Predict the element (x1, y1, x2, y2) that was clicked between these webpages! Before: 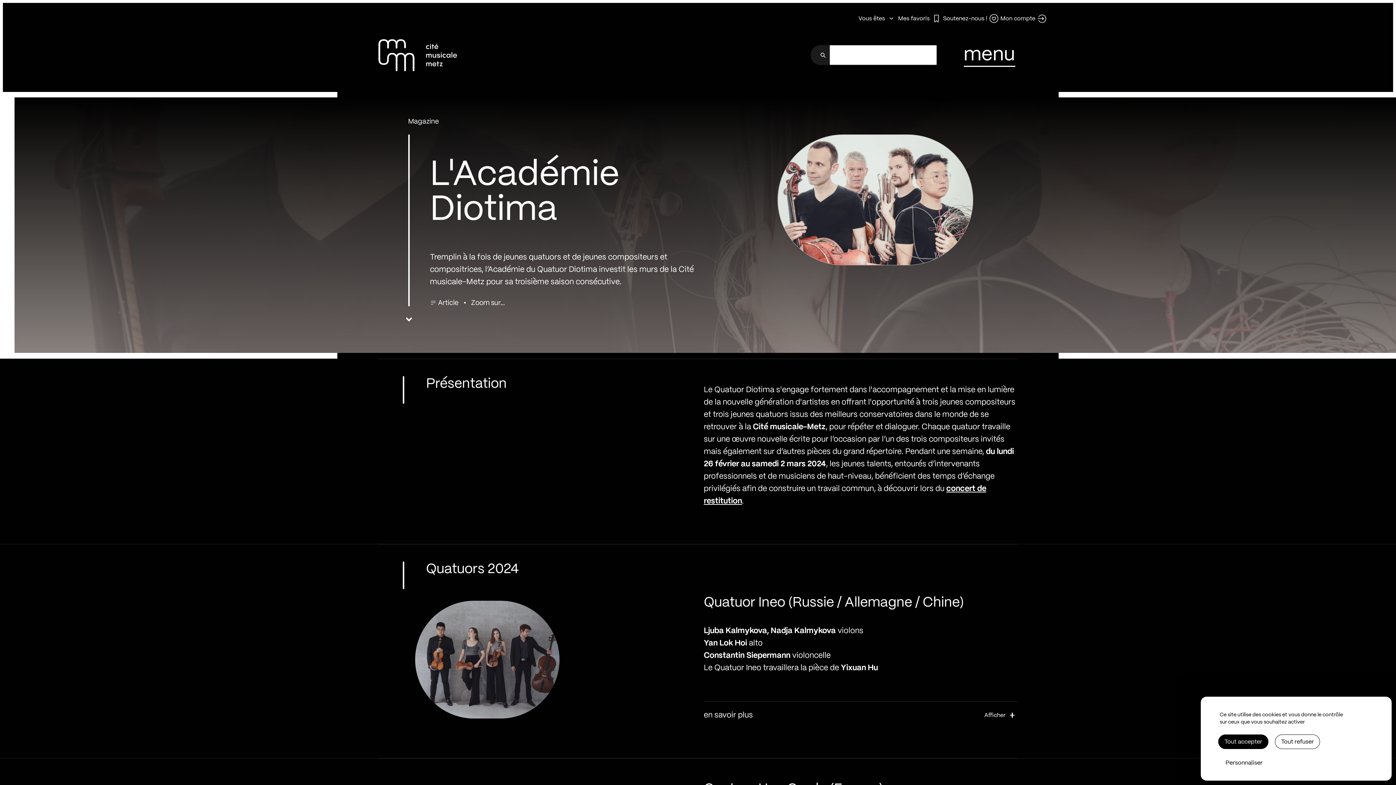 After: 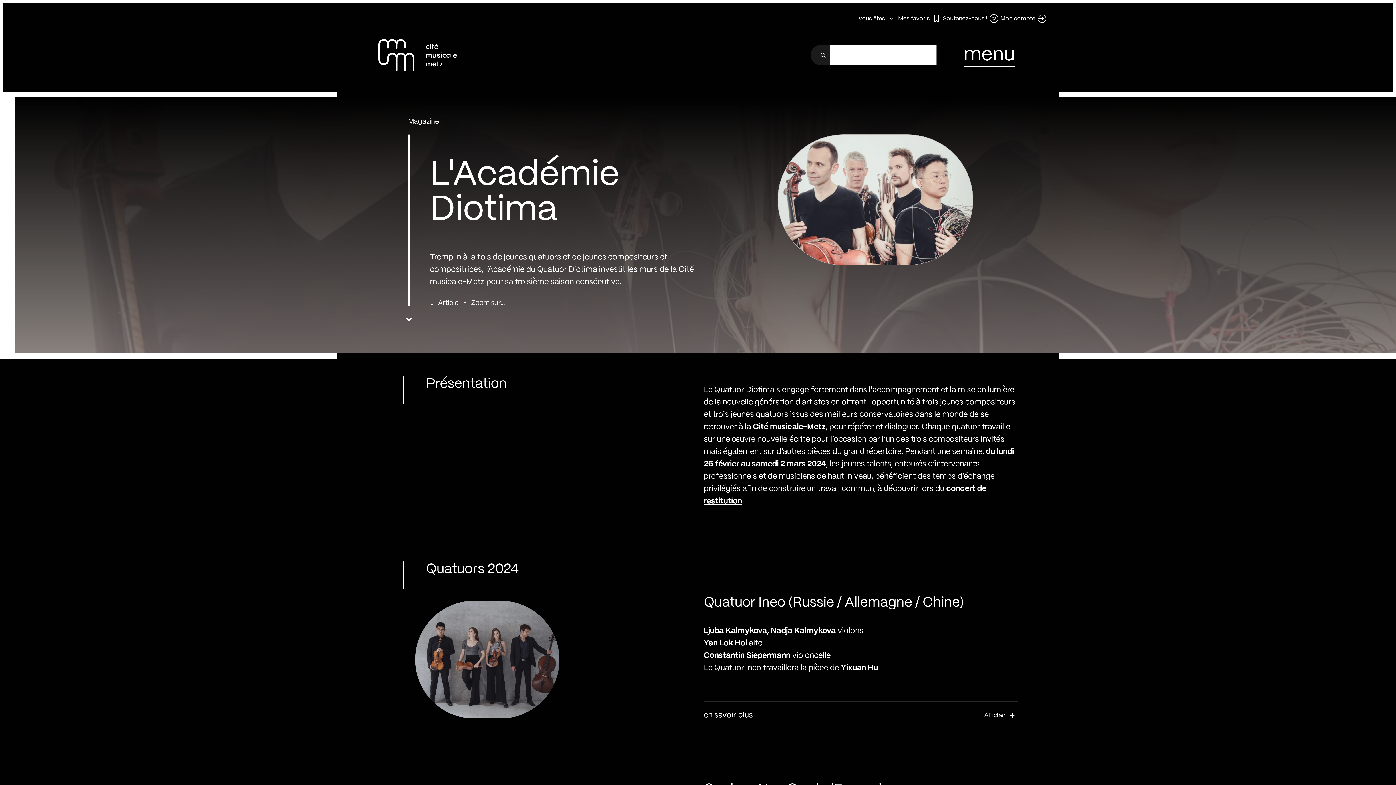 Action: label: Tout accepter bbox: (1218, 734, 1268, 749)